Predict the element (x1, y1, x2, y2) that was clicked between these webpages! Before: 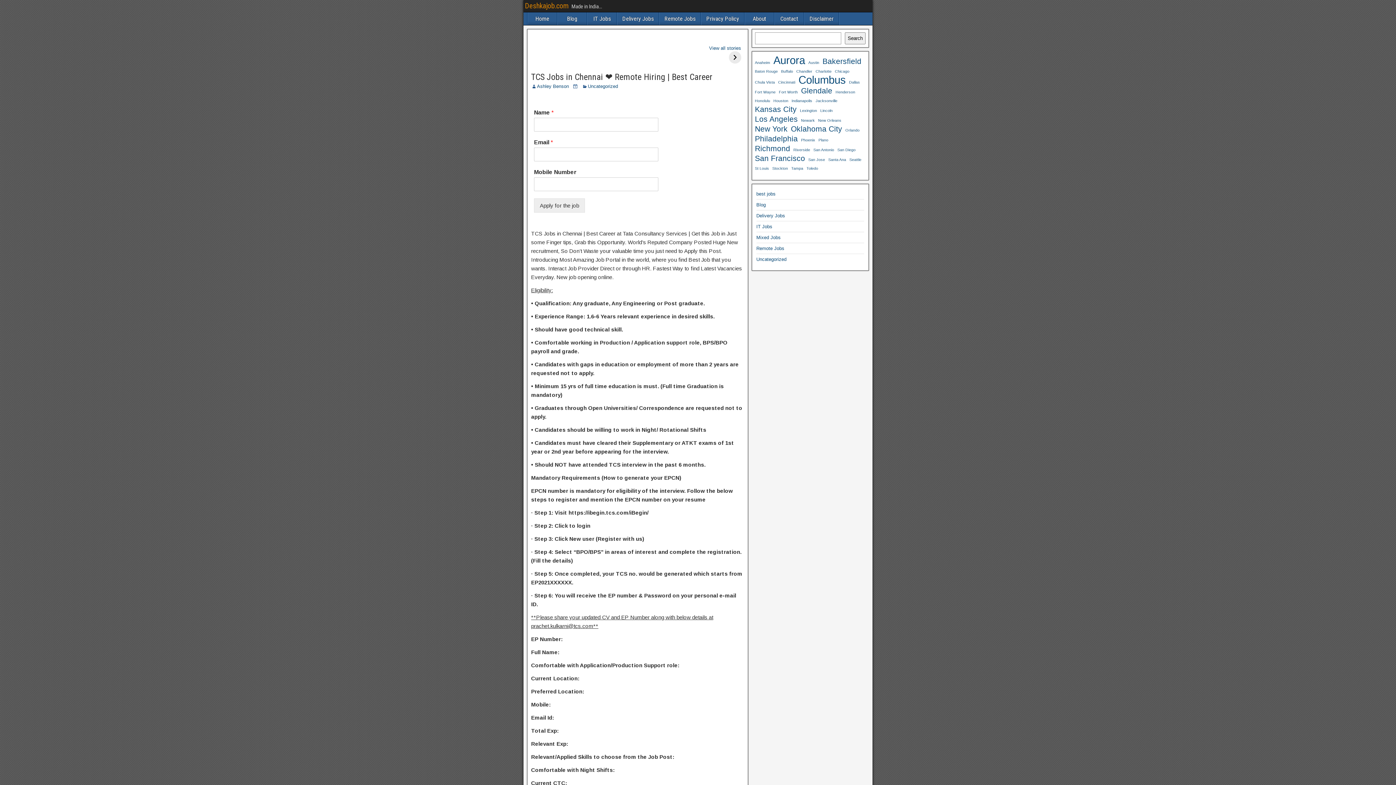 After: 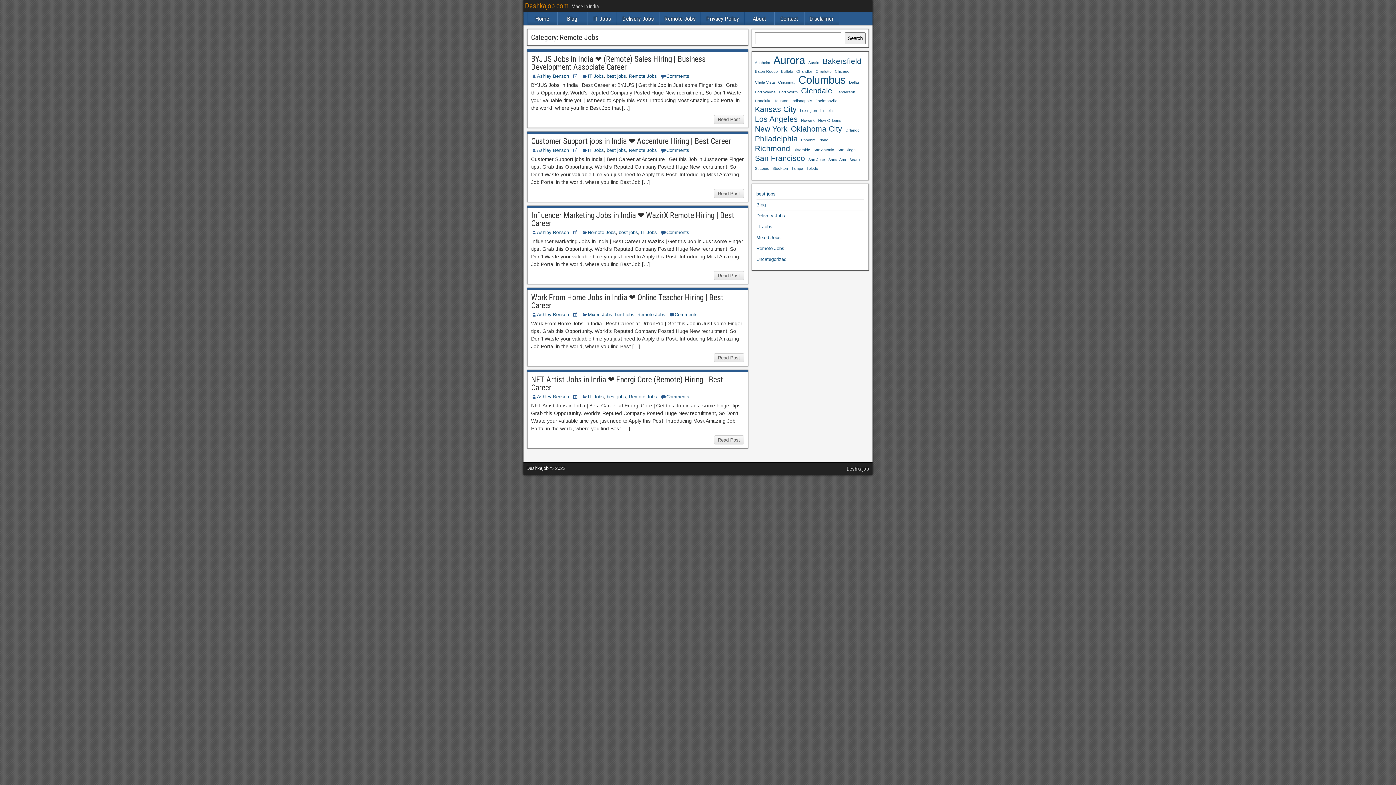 Action: bbox: (756, 245, 784, 251) label: Remote Jobs